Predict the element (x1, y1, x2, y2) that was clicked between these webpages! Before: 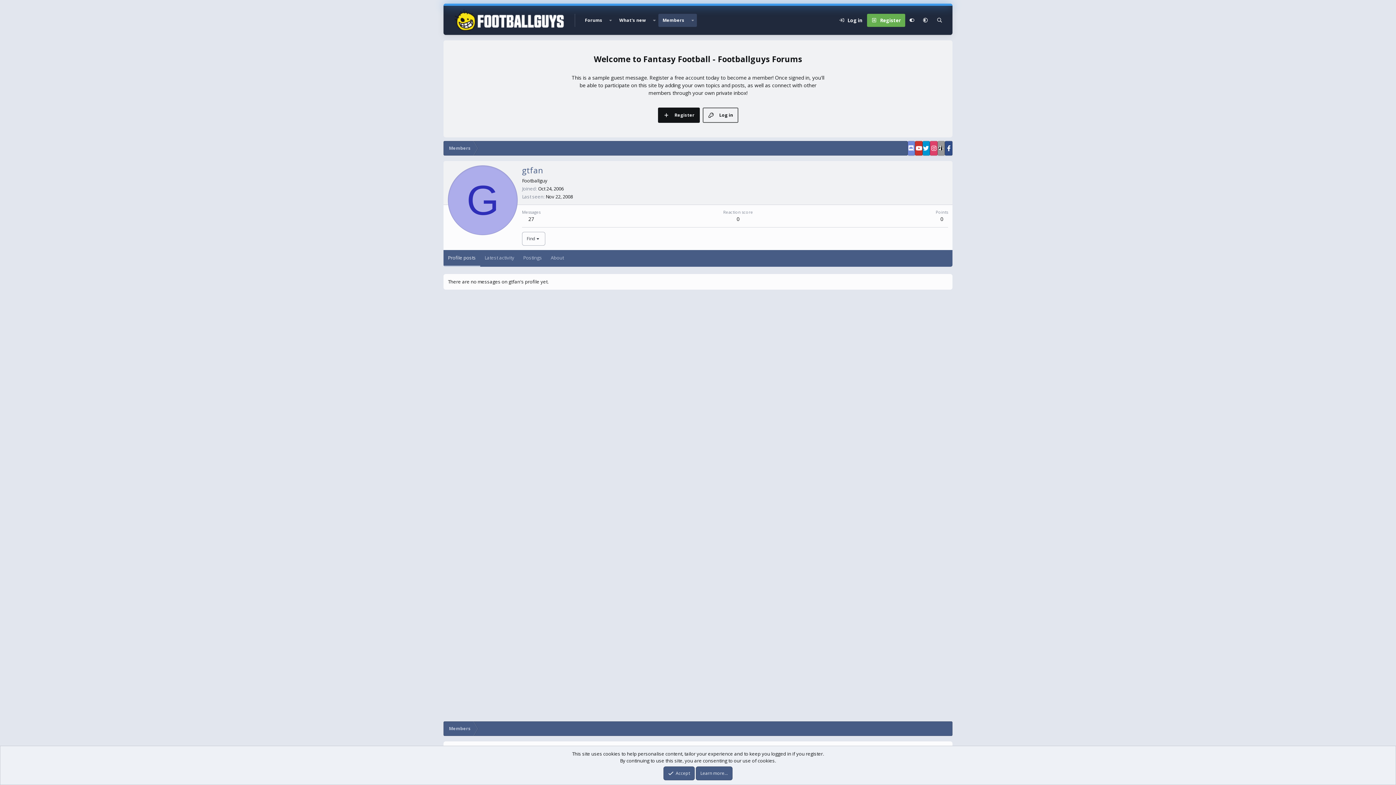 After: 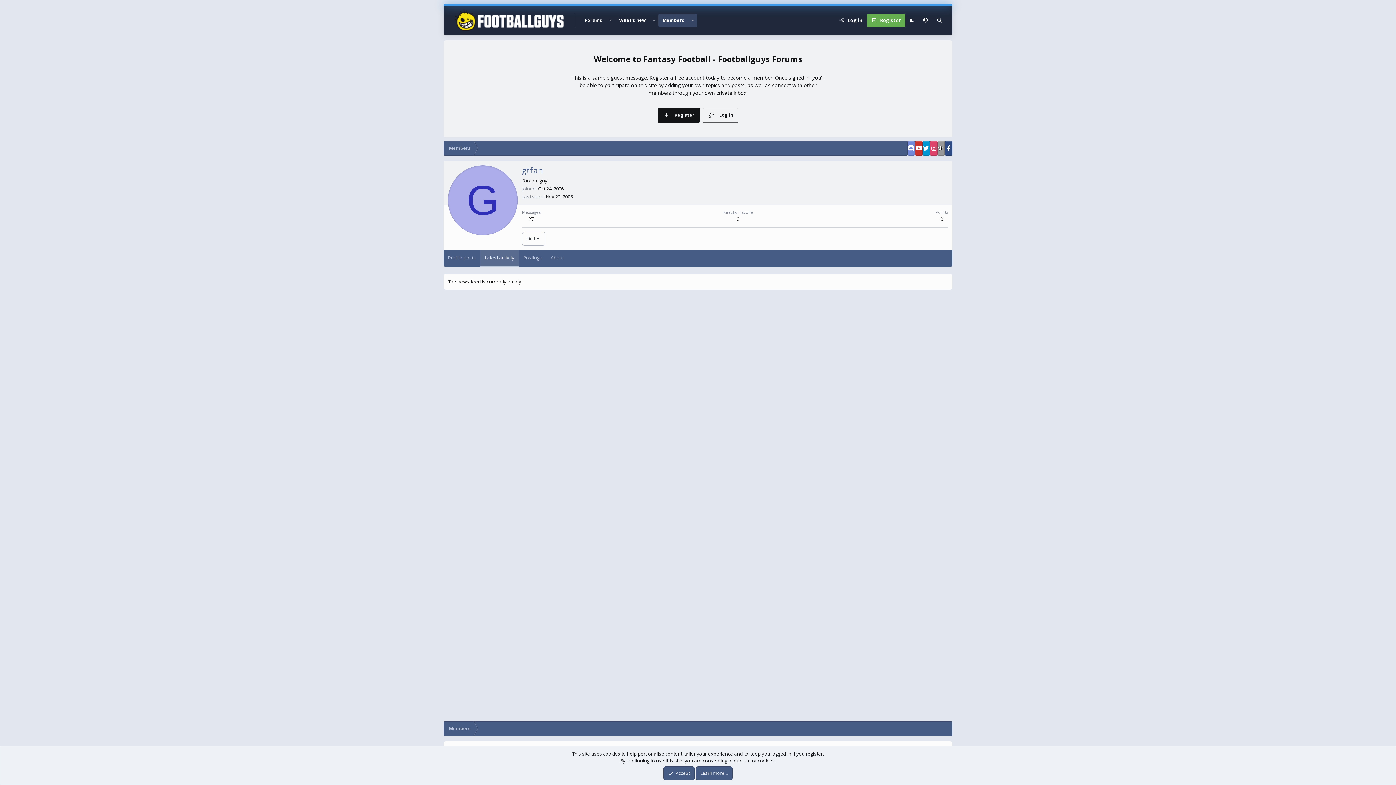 Action: bbox: (480, 250, 518, 266) label: Latest activity